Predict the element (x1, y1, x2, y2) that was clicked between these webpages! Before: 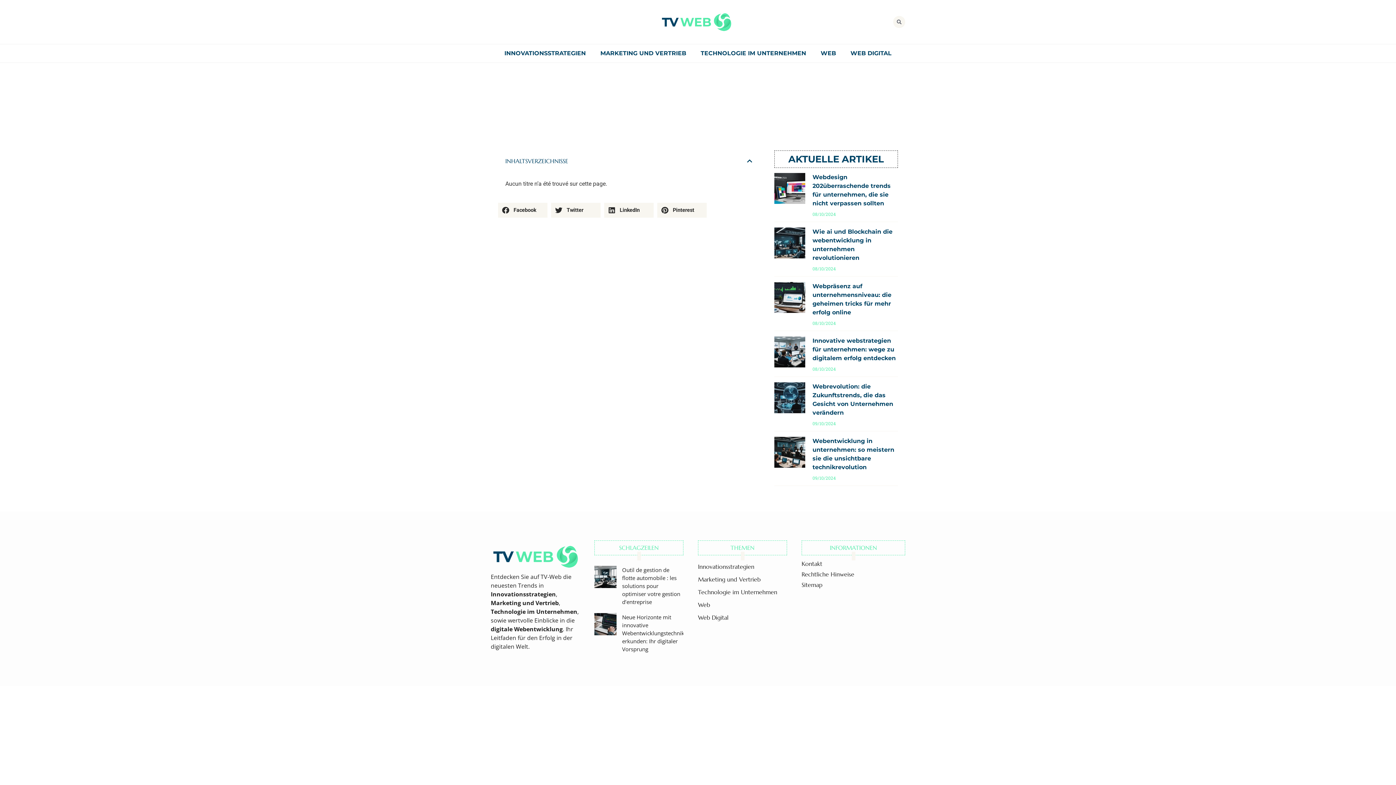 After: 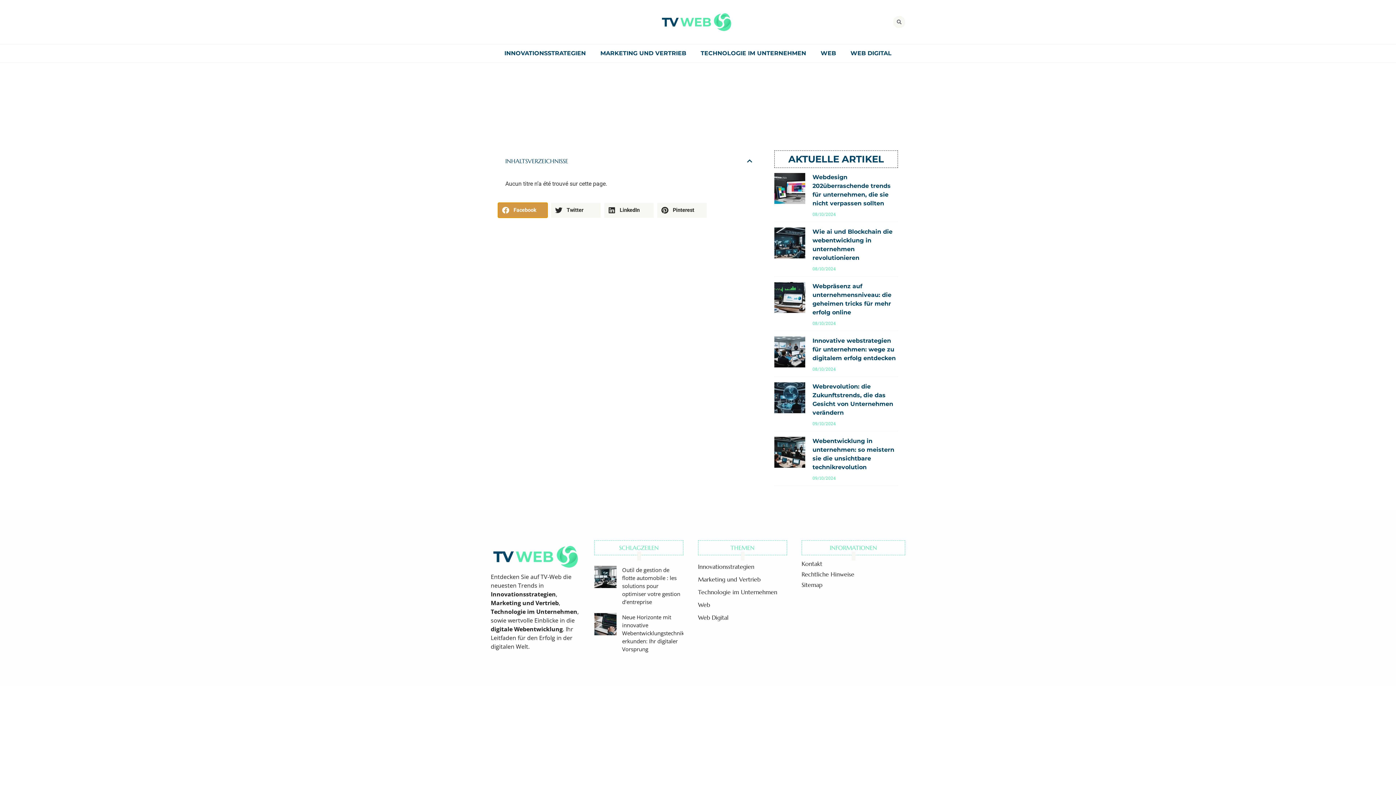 Action: label: Partager sur facebook bbox: (498, 202, 547, 217)